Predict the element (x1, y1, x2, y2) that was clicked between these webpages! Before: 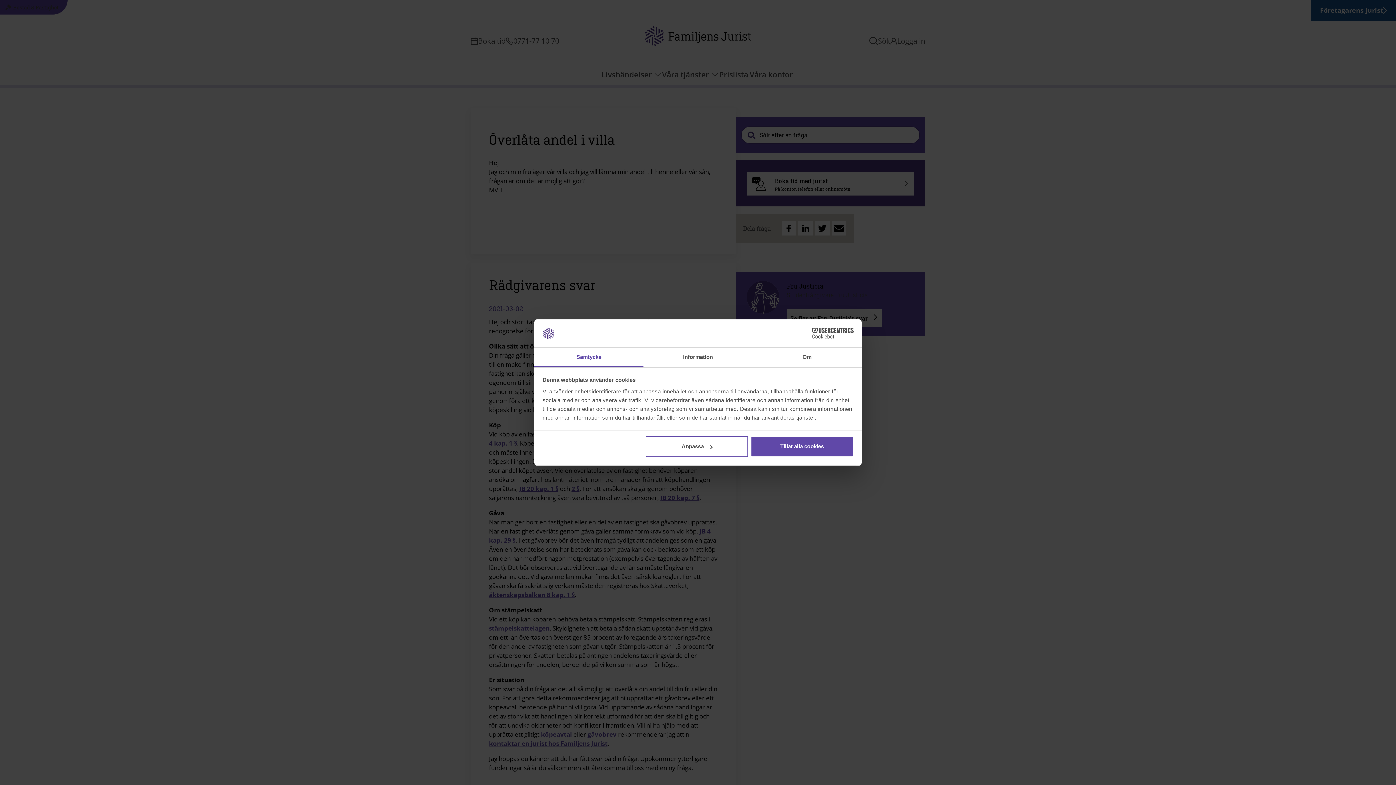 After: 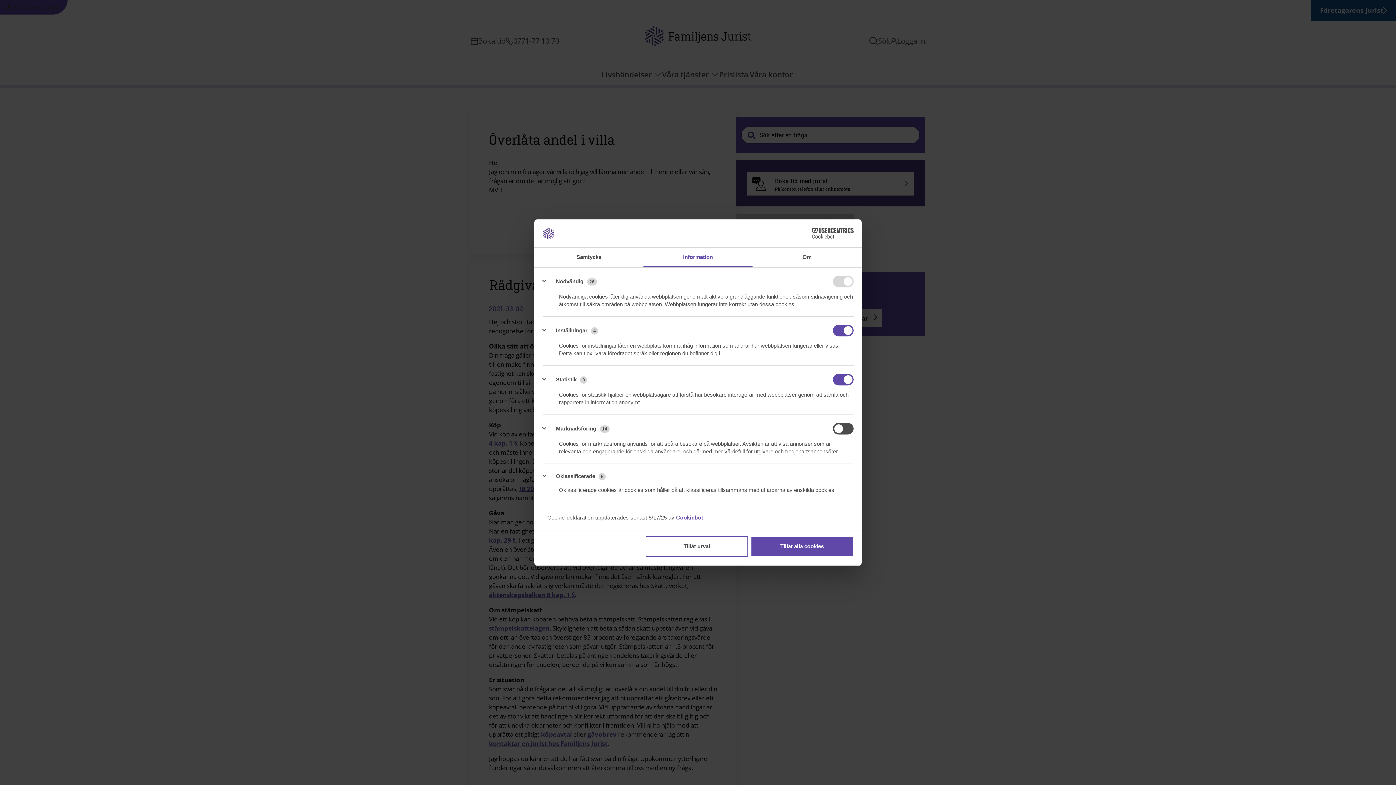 Action: label: Information bbox: (643, 347, 752, 367)